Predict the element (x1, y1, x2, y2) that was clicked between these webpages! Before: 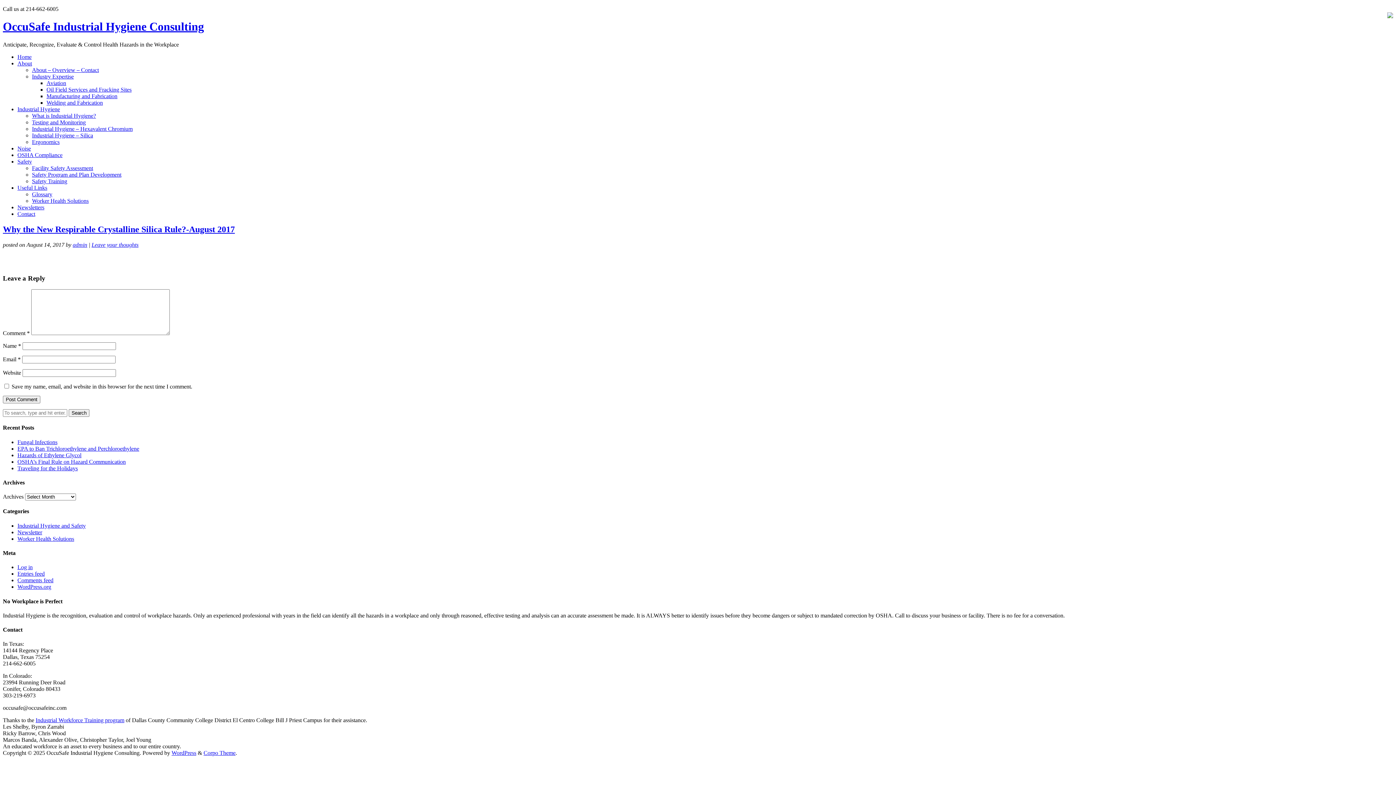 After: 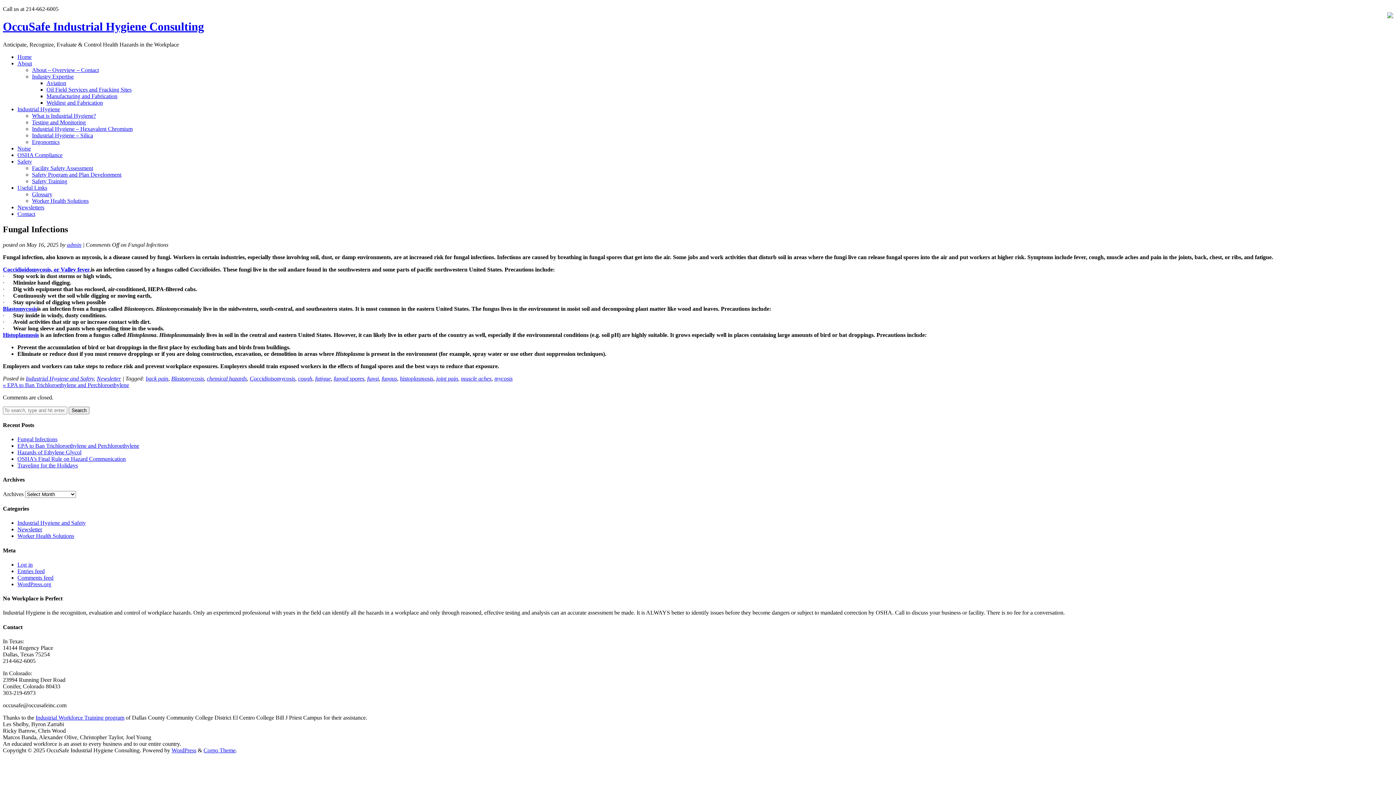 Action: label: Fungal Infections bbox: (17, 439, 57, 445)